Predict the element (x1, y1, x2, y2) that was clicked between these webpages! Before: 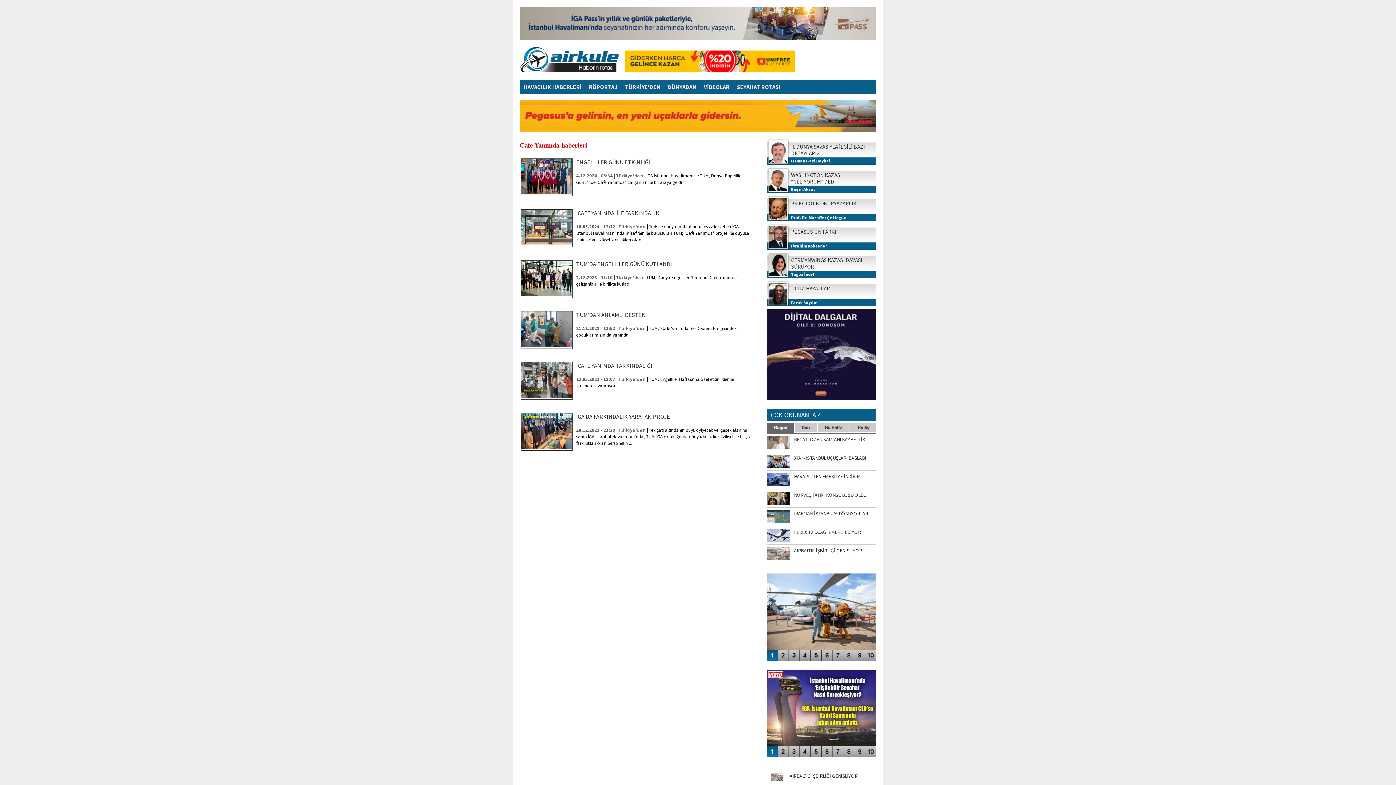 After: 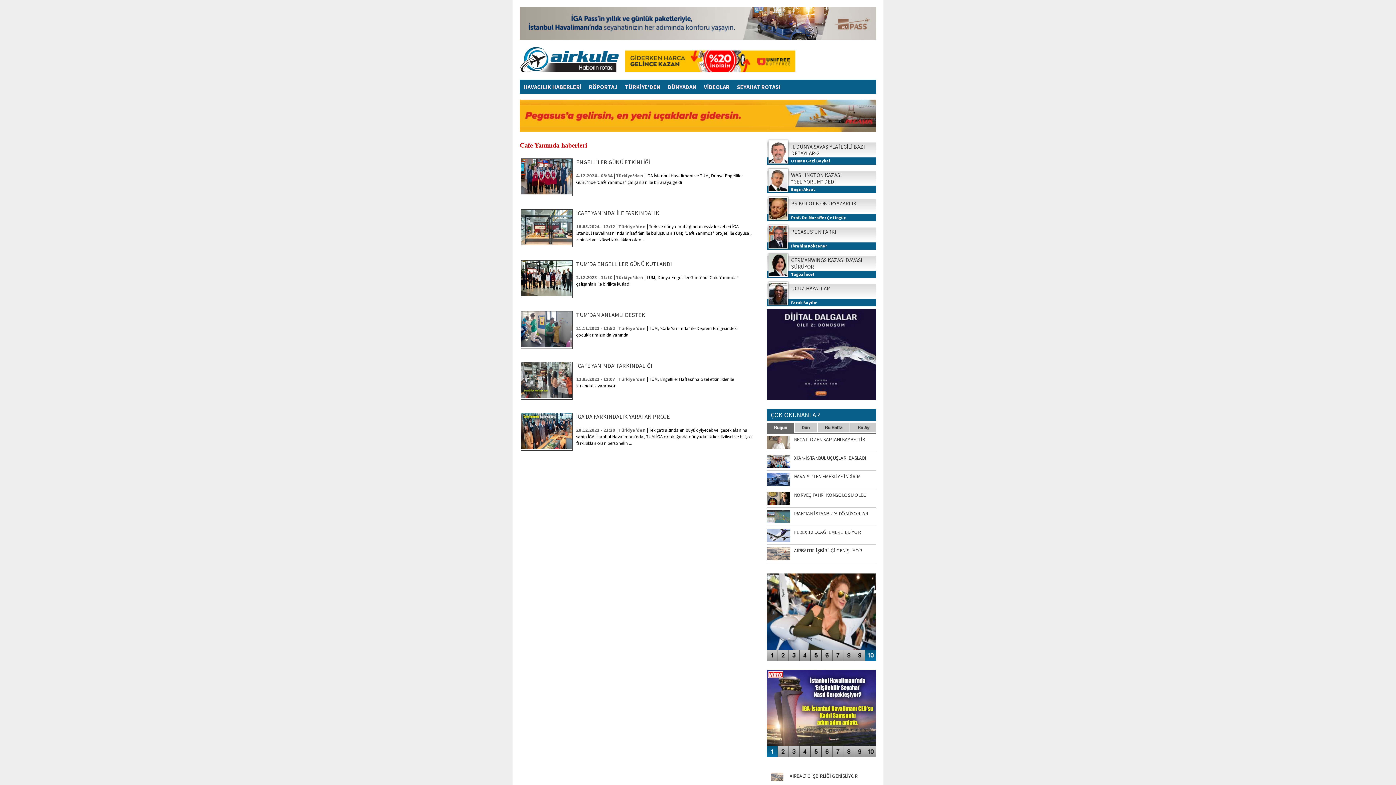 Action: bbox: (865, 656, 876, 662)